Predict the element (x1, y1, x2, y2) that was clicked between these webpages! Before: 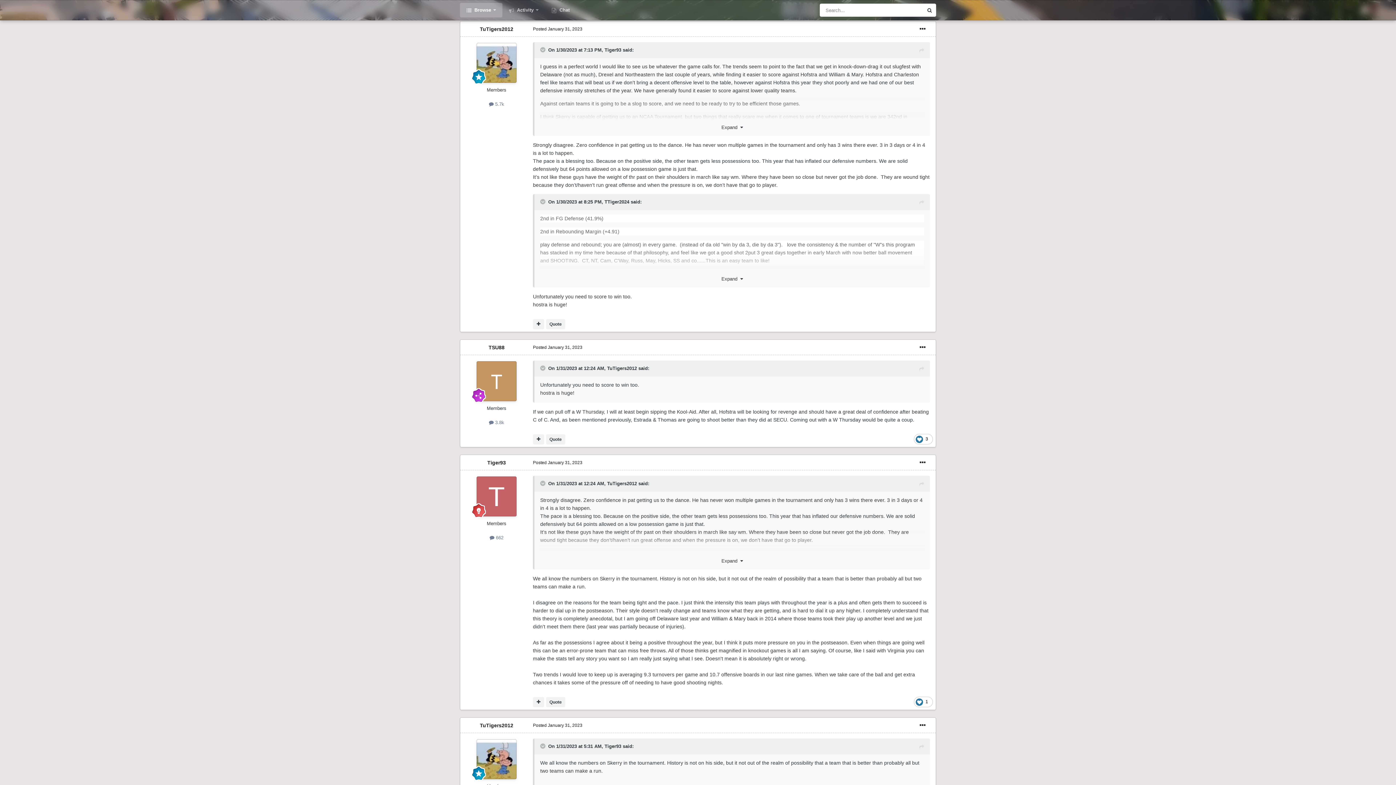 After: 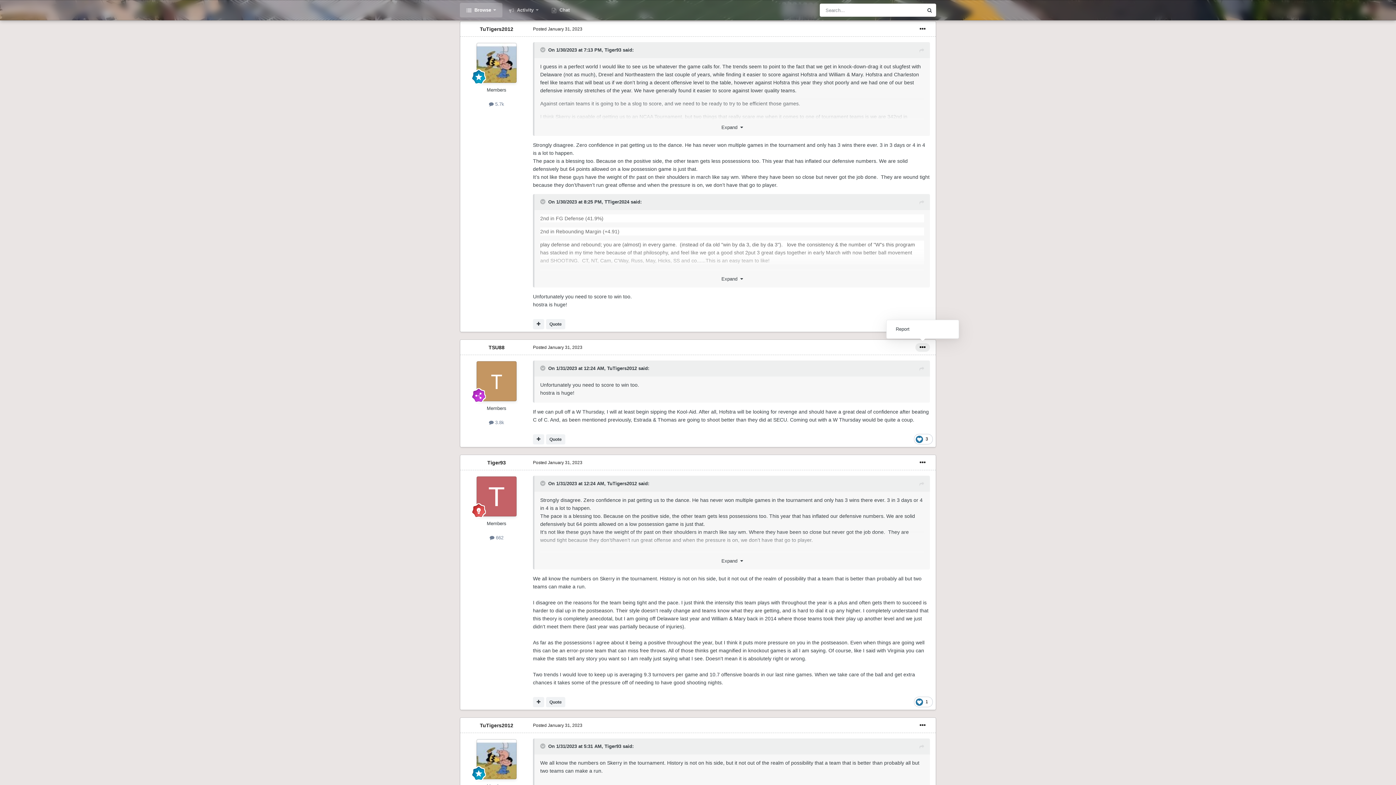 Action: bbox: (915, 343, 930, 352)